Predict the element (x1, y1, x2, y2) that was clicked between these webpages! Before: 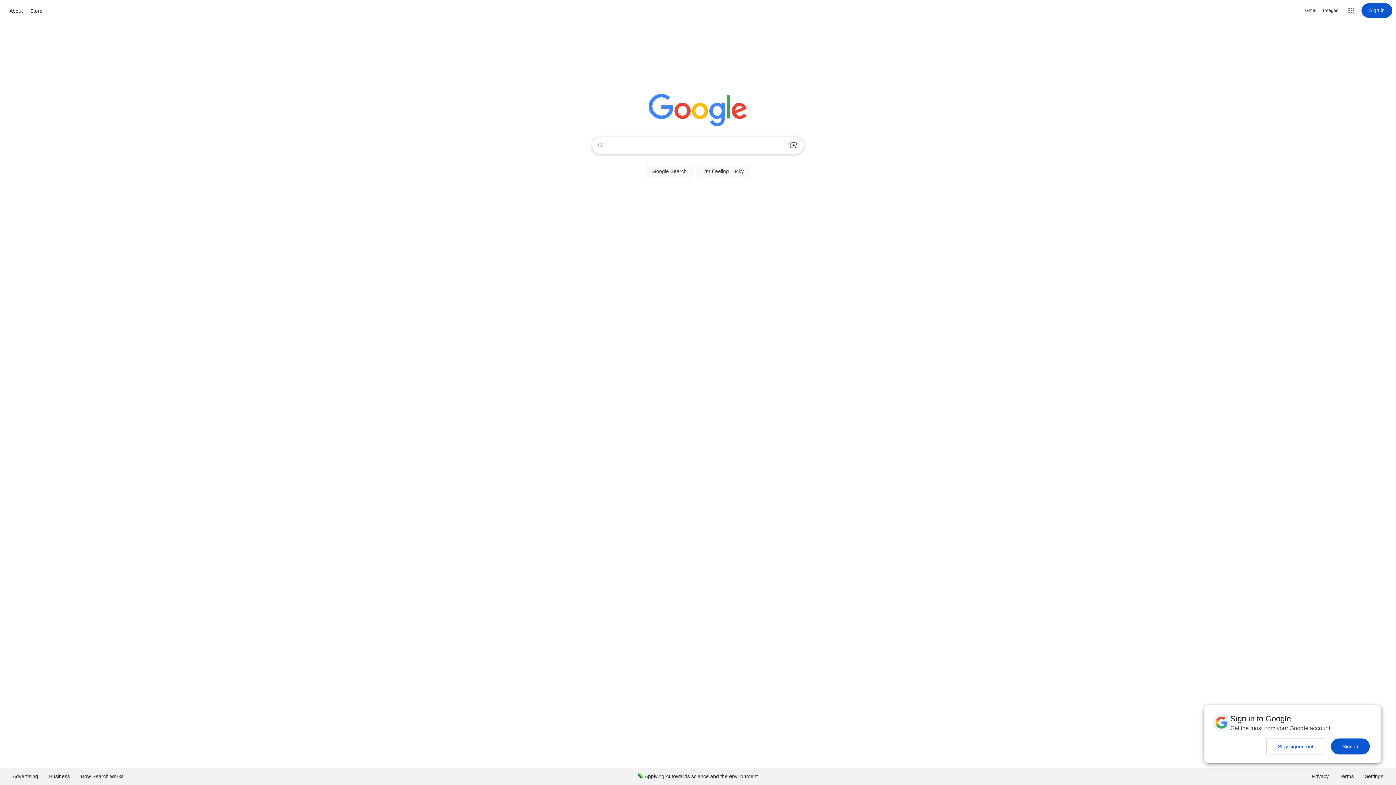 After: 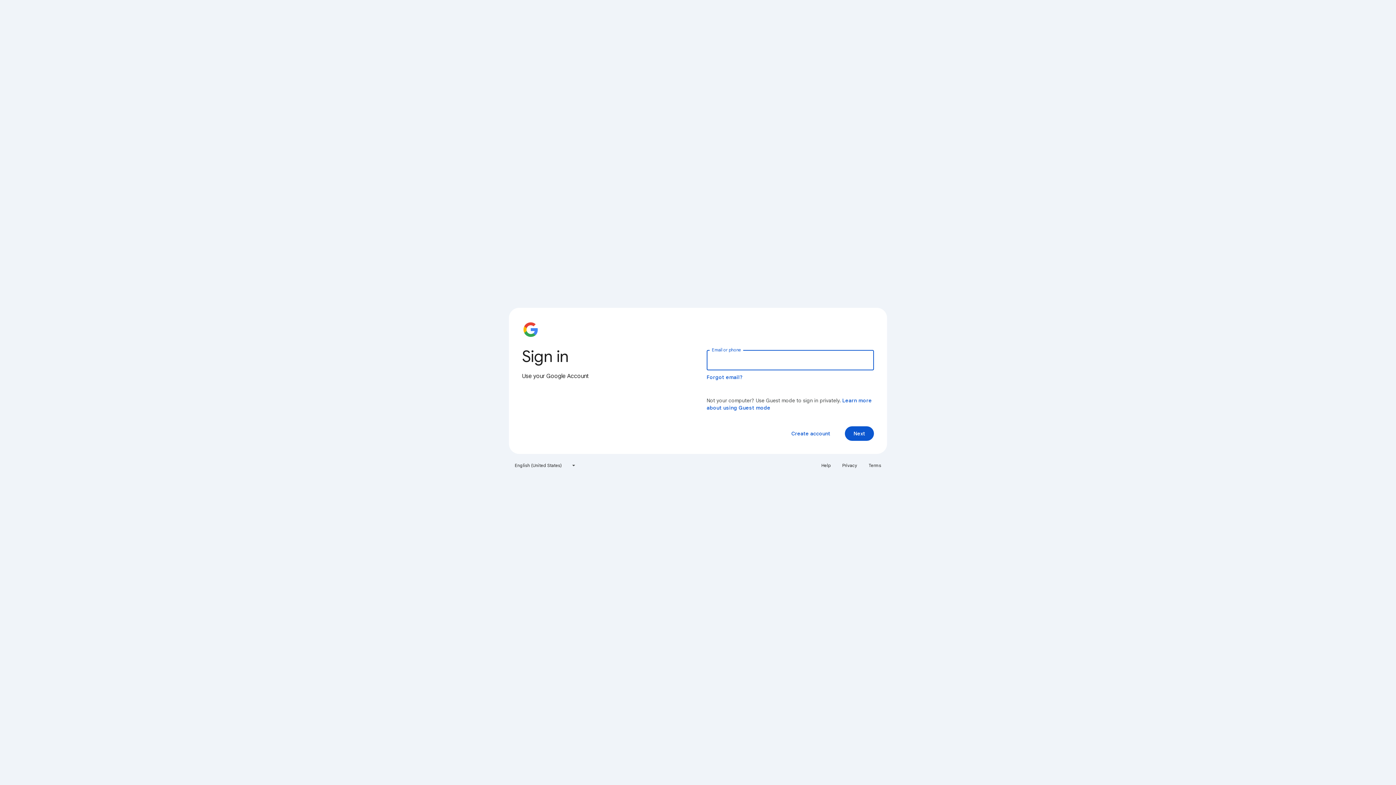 Action: label: Sign in bbox: (1361, 3, 1392, 17)